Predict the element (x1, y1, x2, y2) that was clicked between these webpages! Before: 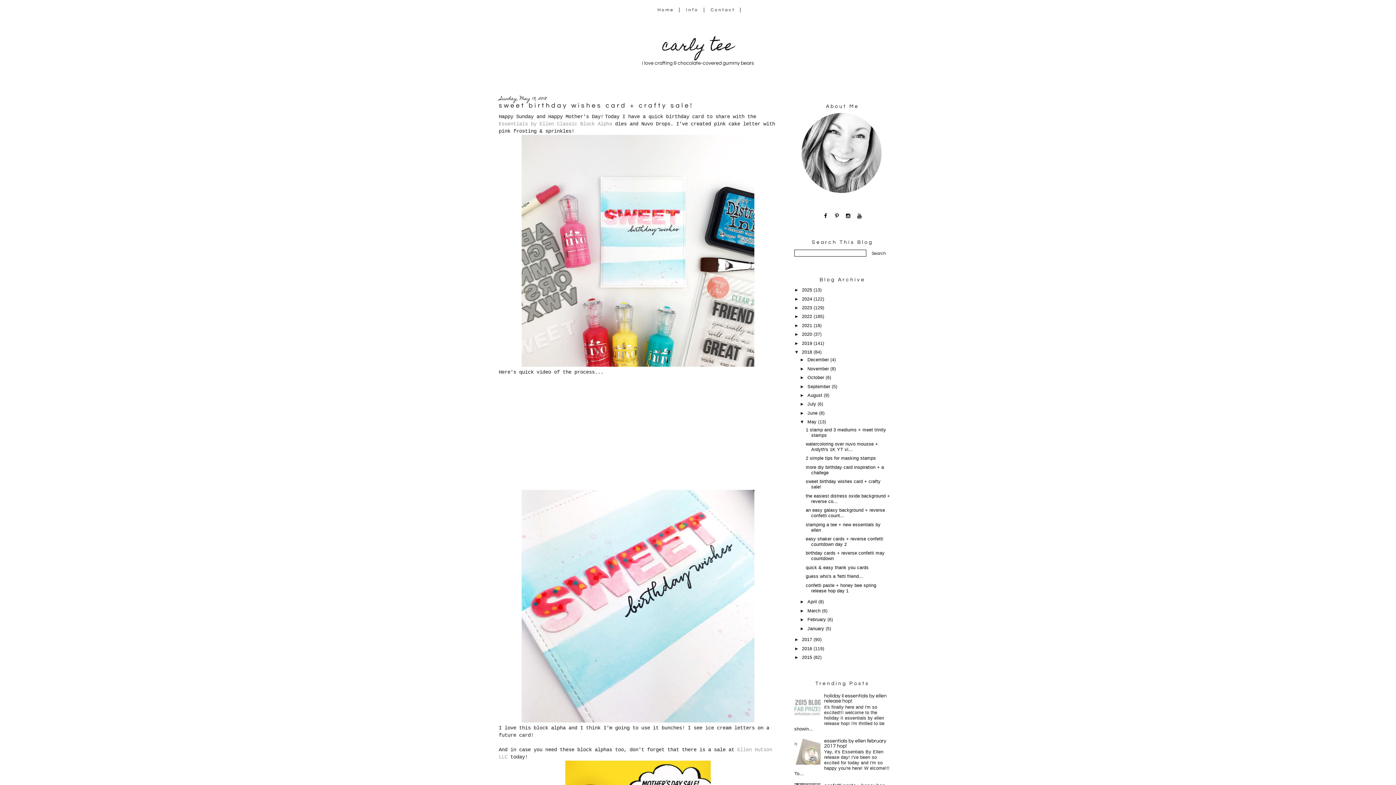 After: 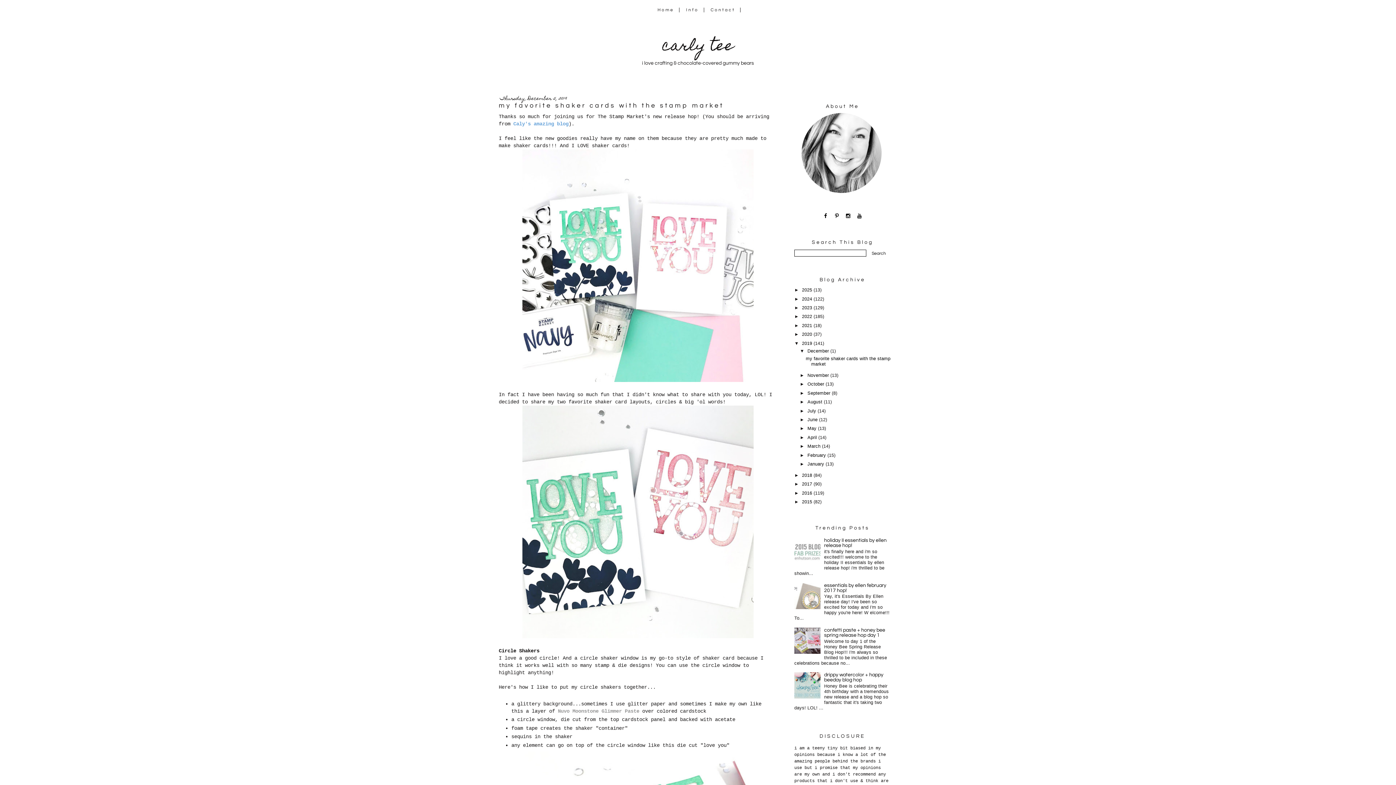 Action: label: 2019  bbox: (802, 340, 813, 346)